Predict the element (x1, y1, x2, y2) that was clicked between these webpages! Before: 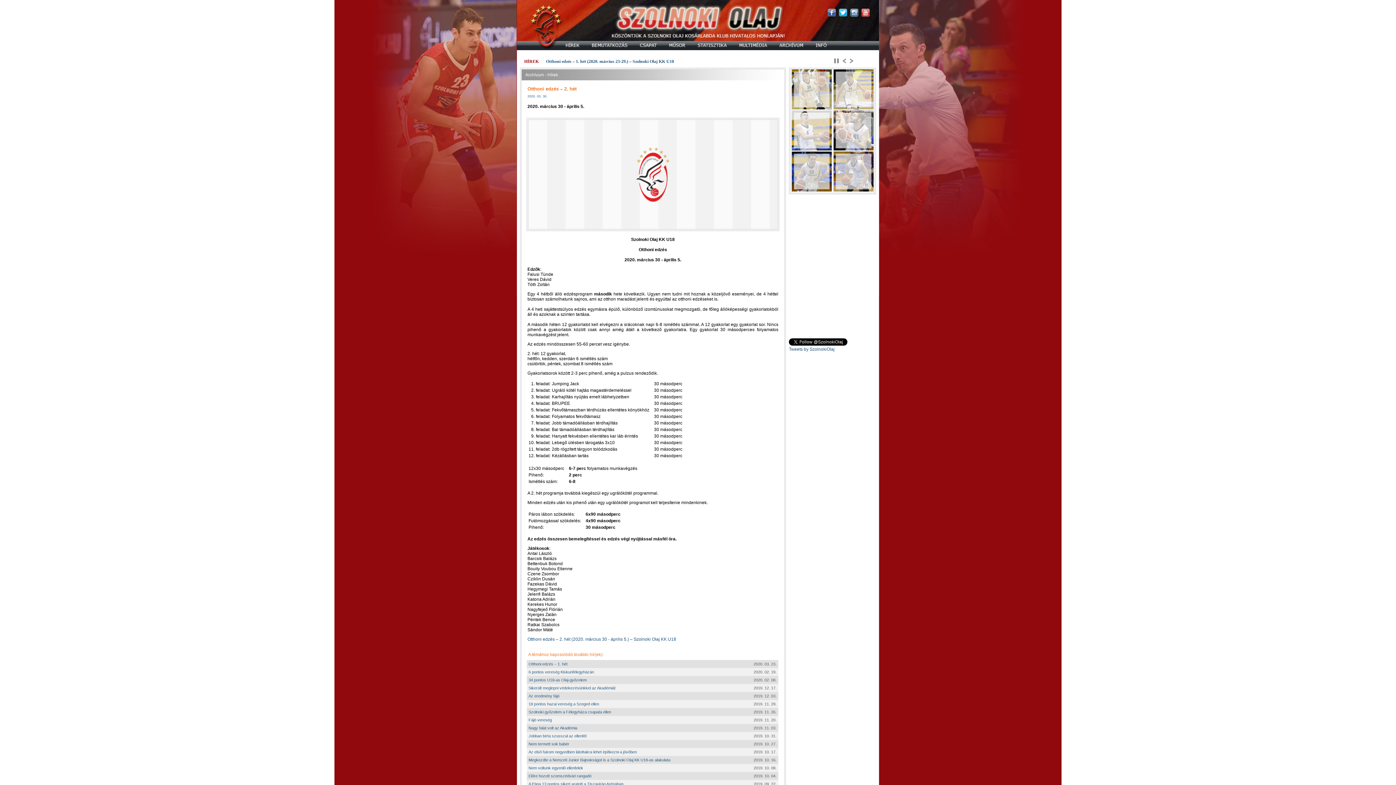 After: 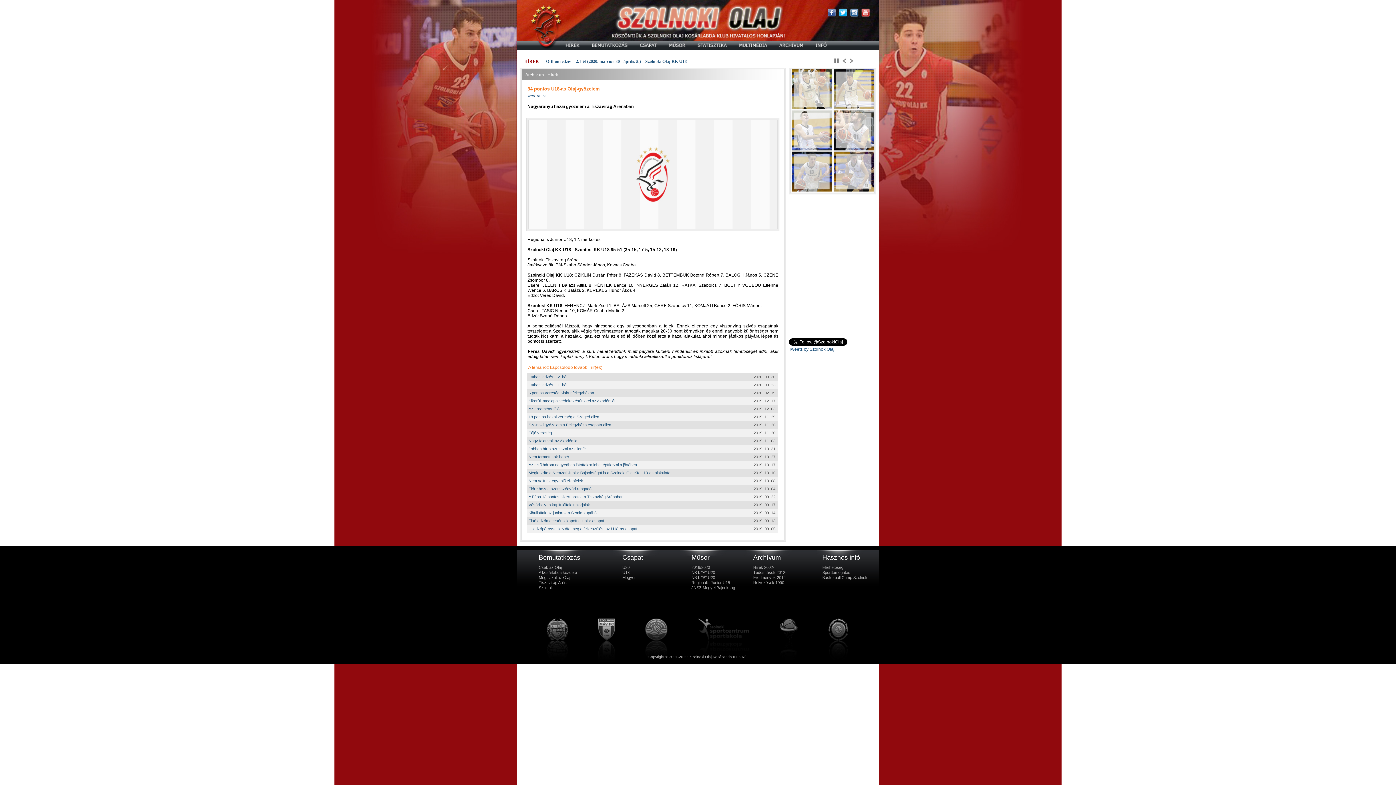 Action: label: 34 pontos U18-as Olaj-győzelem bbox: (528, 678, 586, 682)